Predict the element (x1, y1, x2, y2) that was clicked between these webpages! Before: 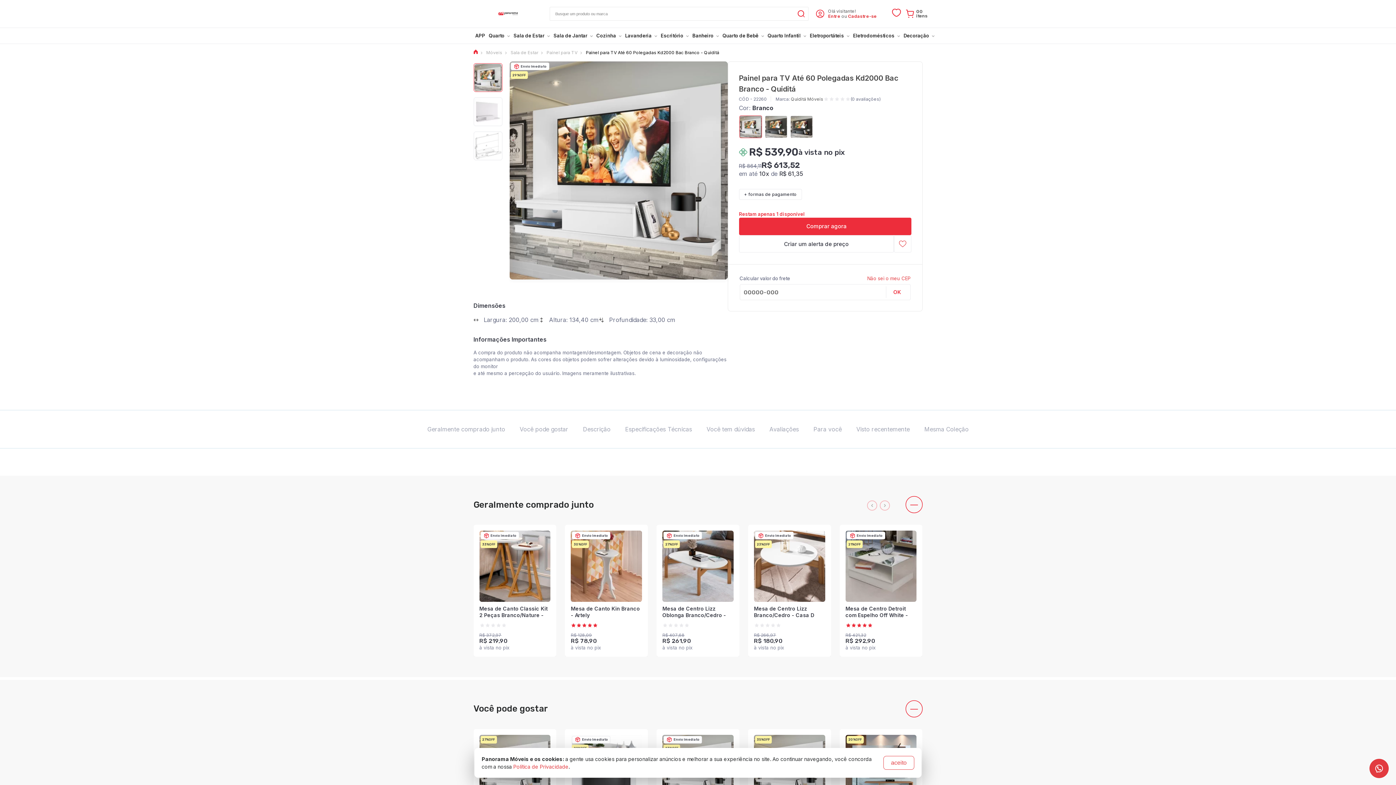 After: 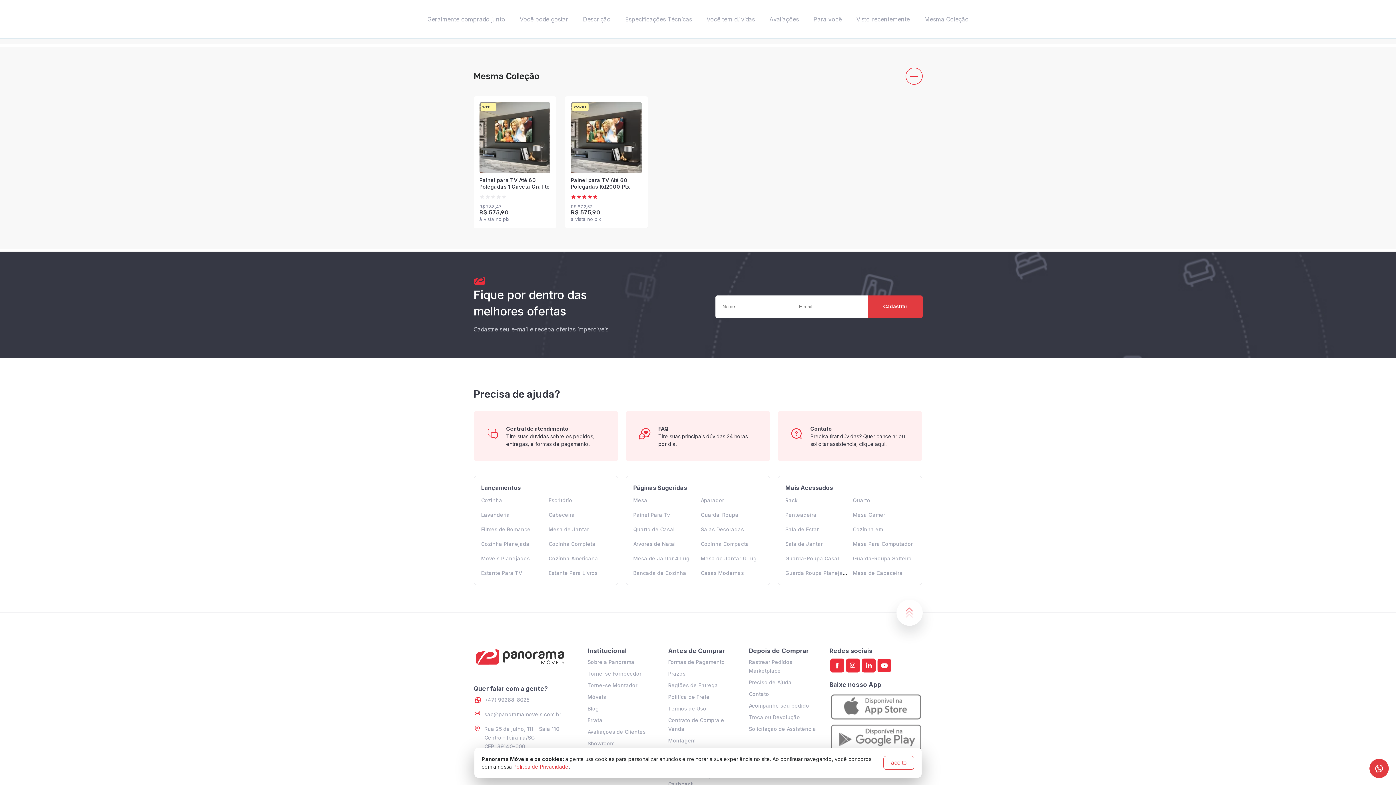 Action: bbox: (917, 410, 976, 448) label: Mesma Coleção